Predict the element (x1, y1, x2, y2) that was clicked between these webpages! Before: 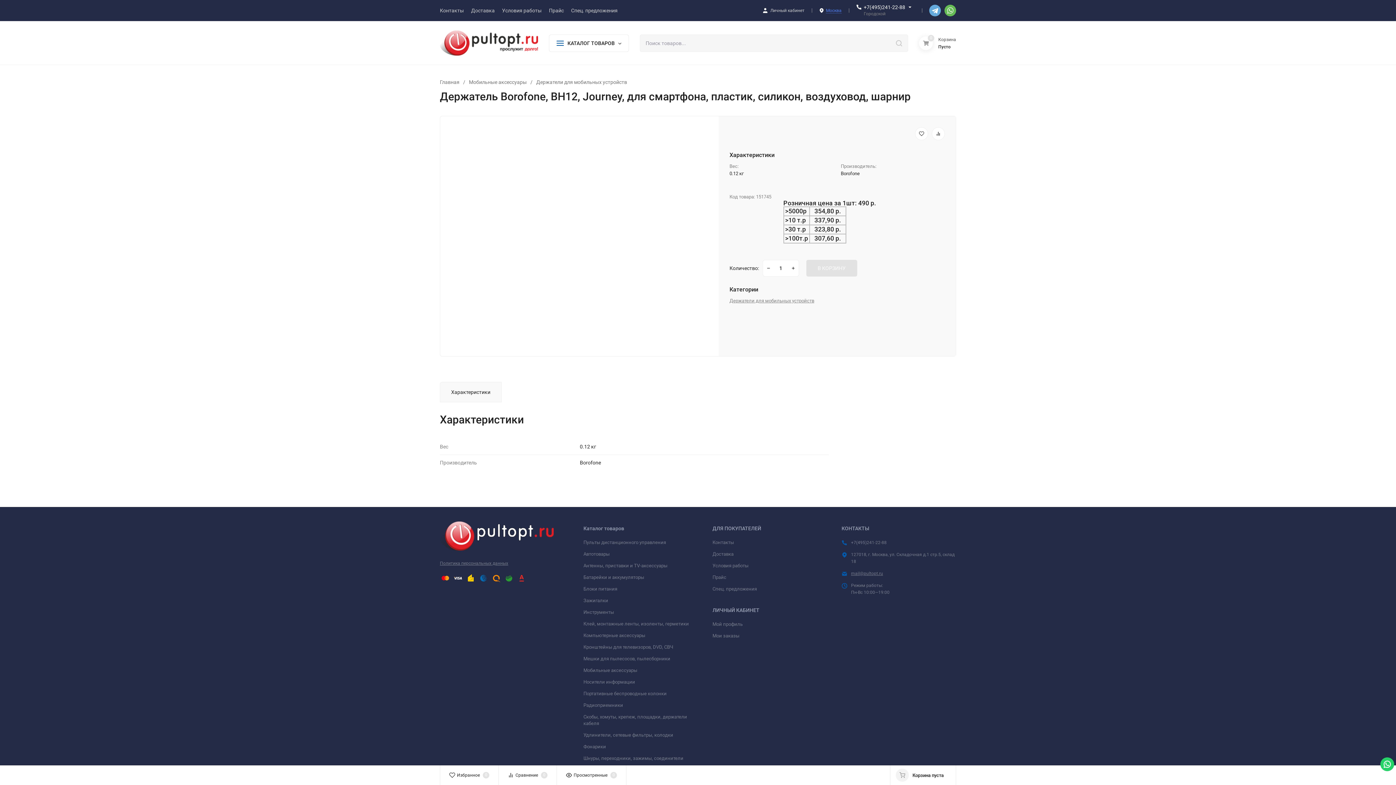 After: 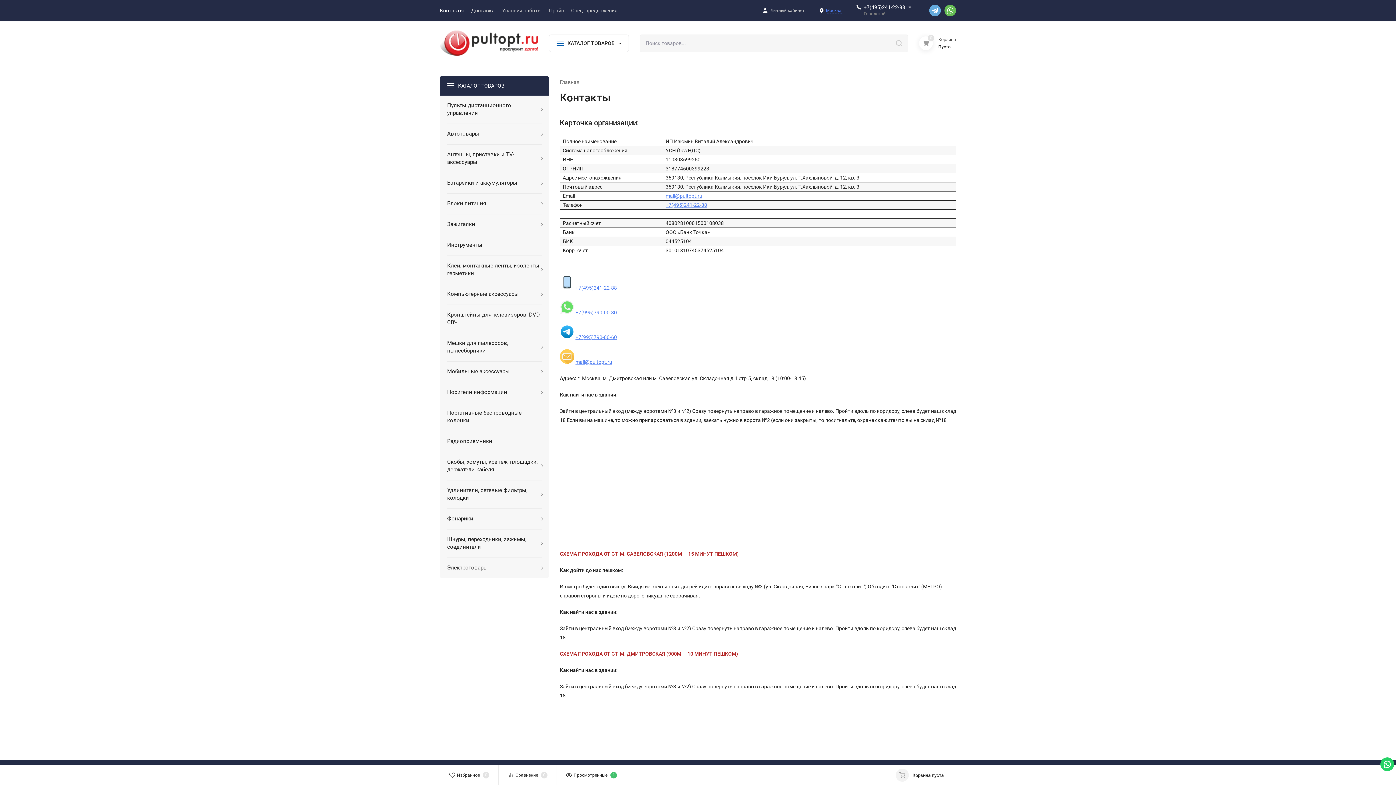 Action: bbox: (712, 540, 734, 545) label: Контакты